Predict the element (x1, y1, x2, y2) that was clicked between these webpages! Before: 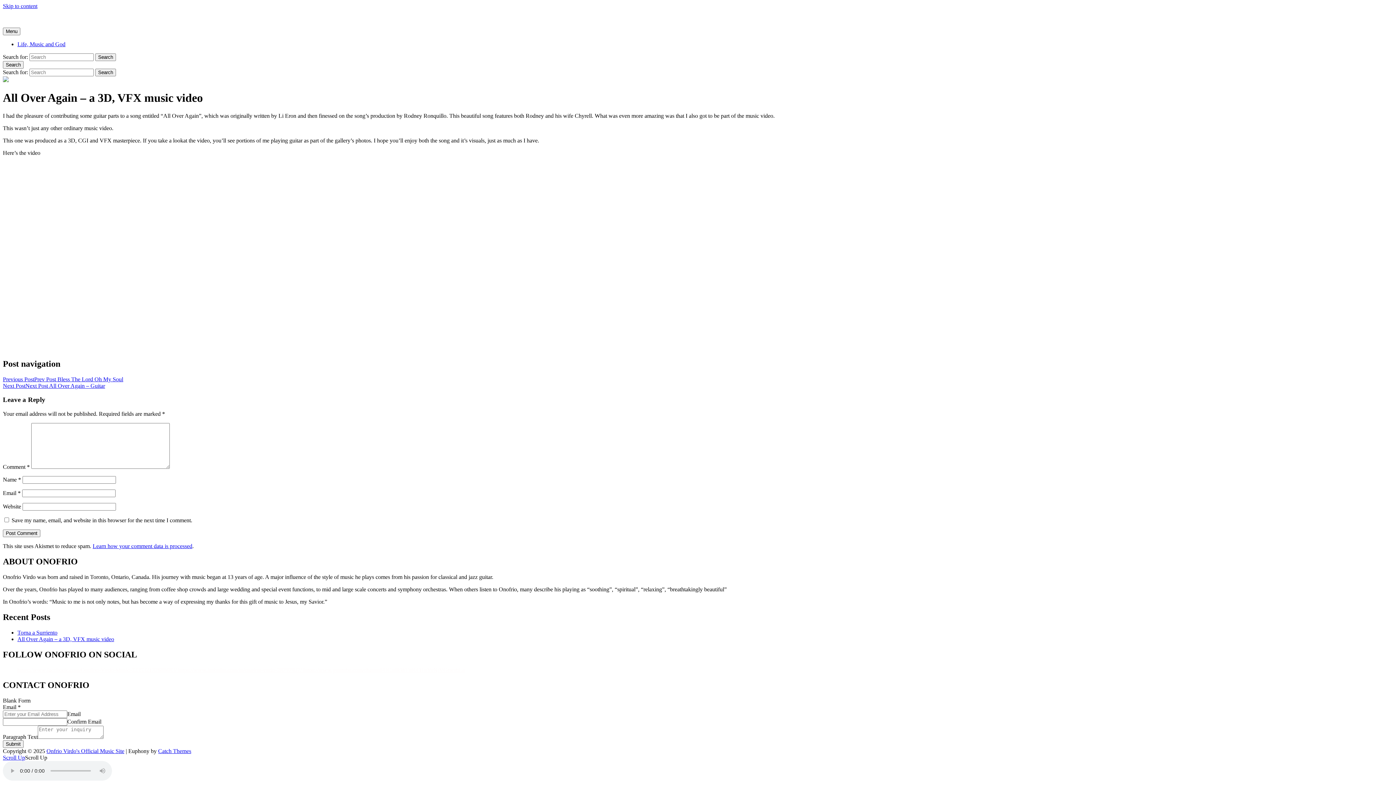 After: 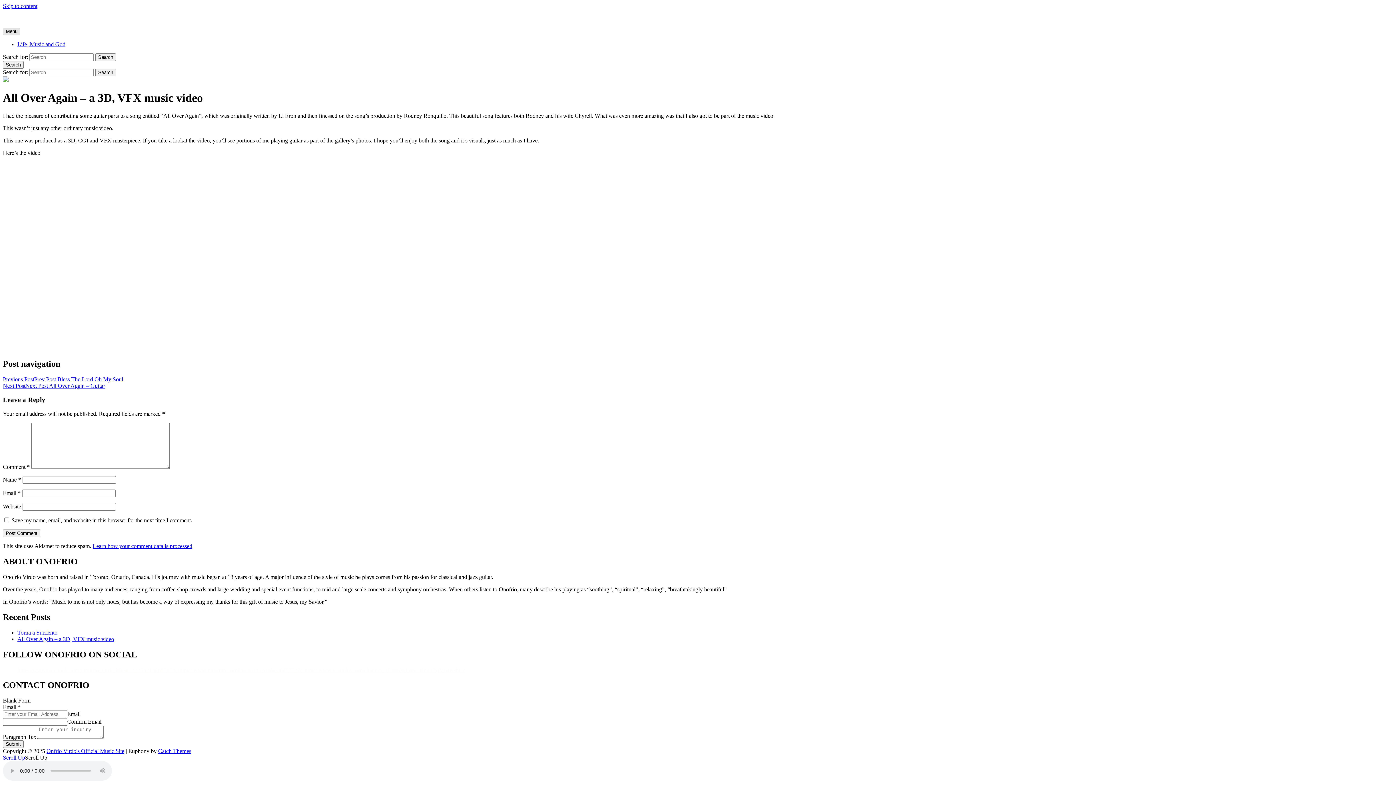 Action: bbox: (2, 27, 20, 35) label: Menu